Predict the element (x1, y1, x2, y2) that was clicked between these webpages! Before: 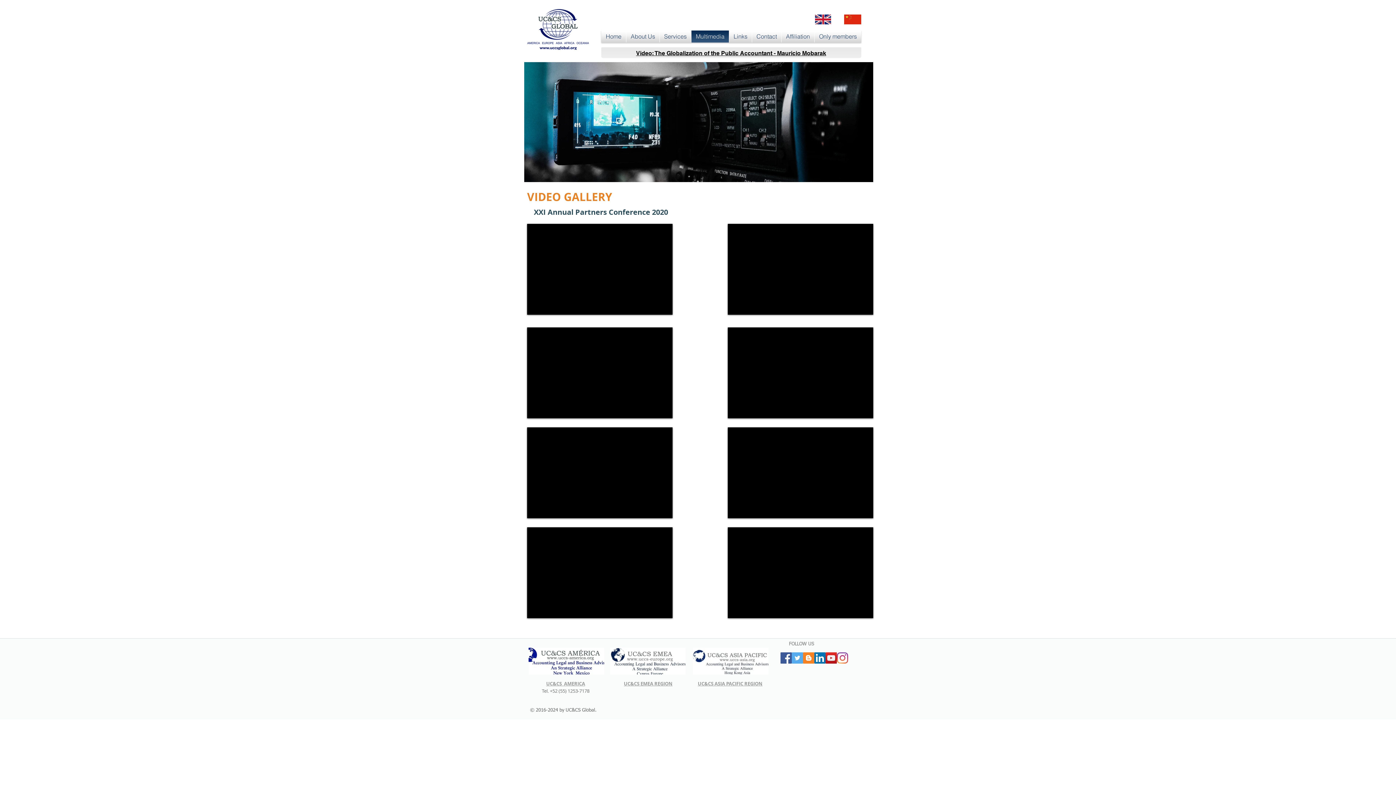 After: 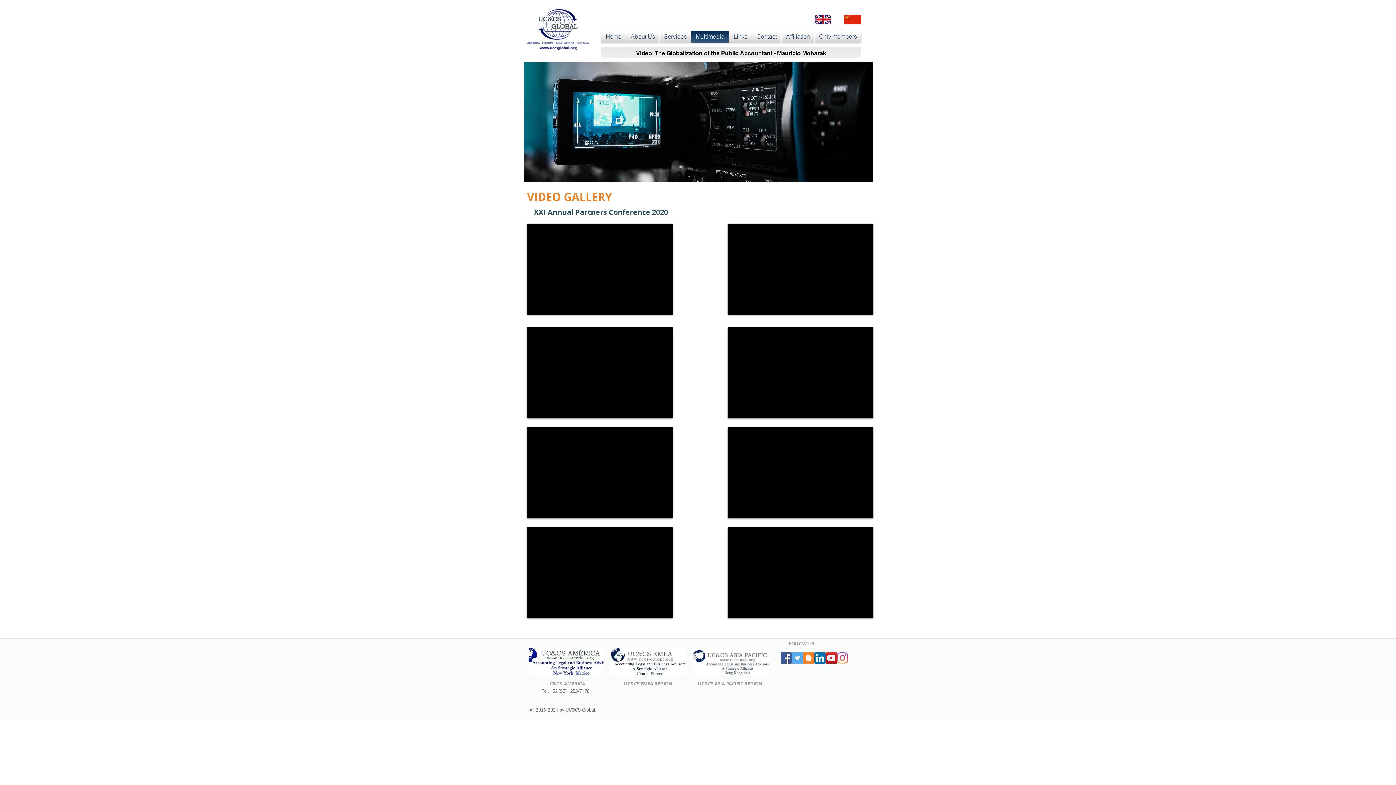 Action: label: YouTube Social  Icon bbox: (825, 652, 837, 664)